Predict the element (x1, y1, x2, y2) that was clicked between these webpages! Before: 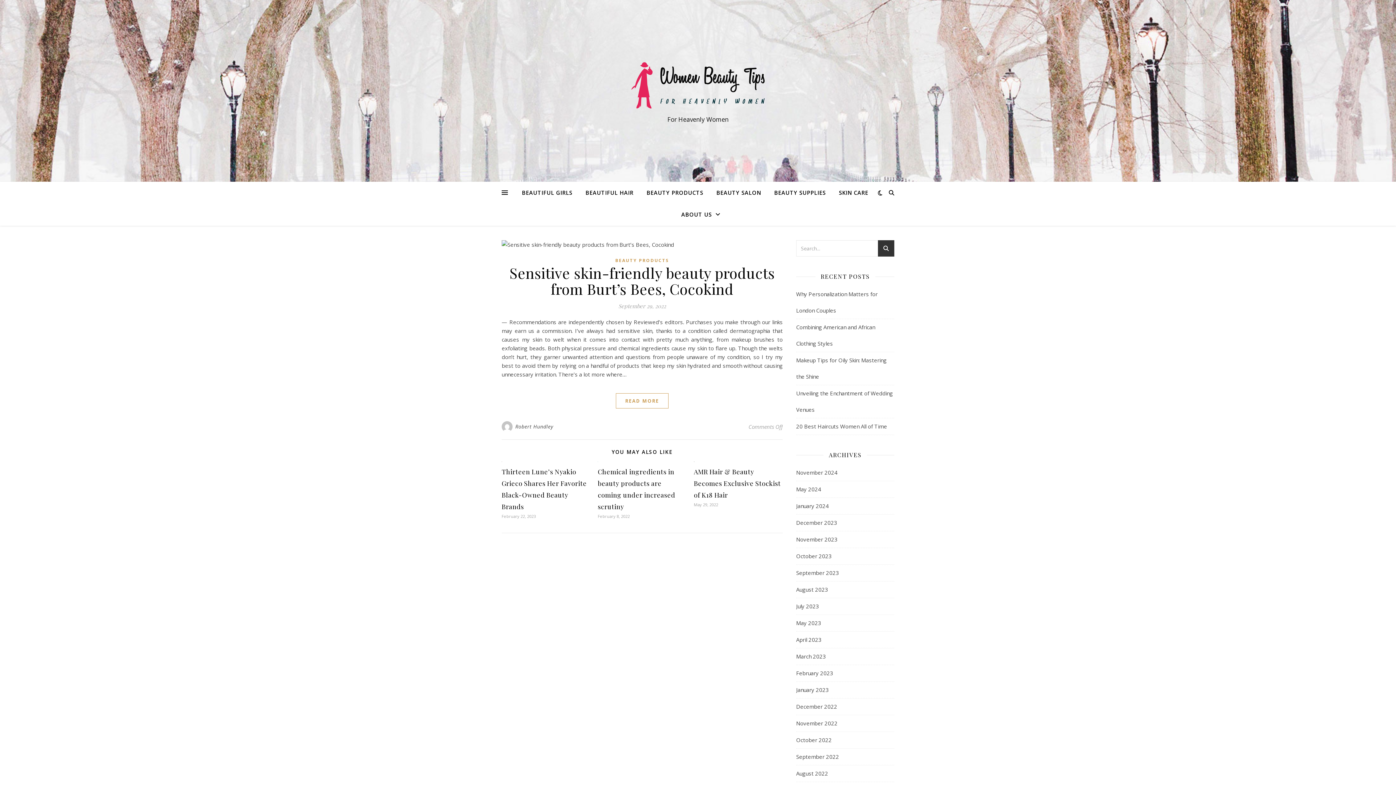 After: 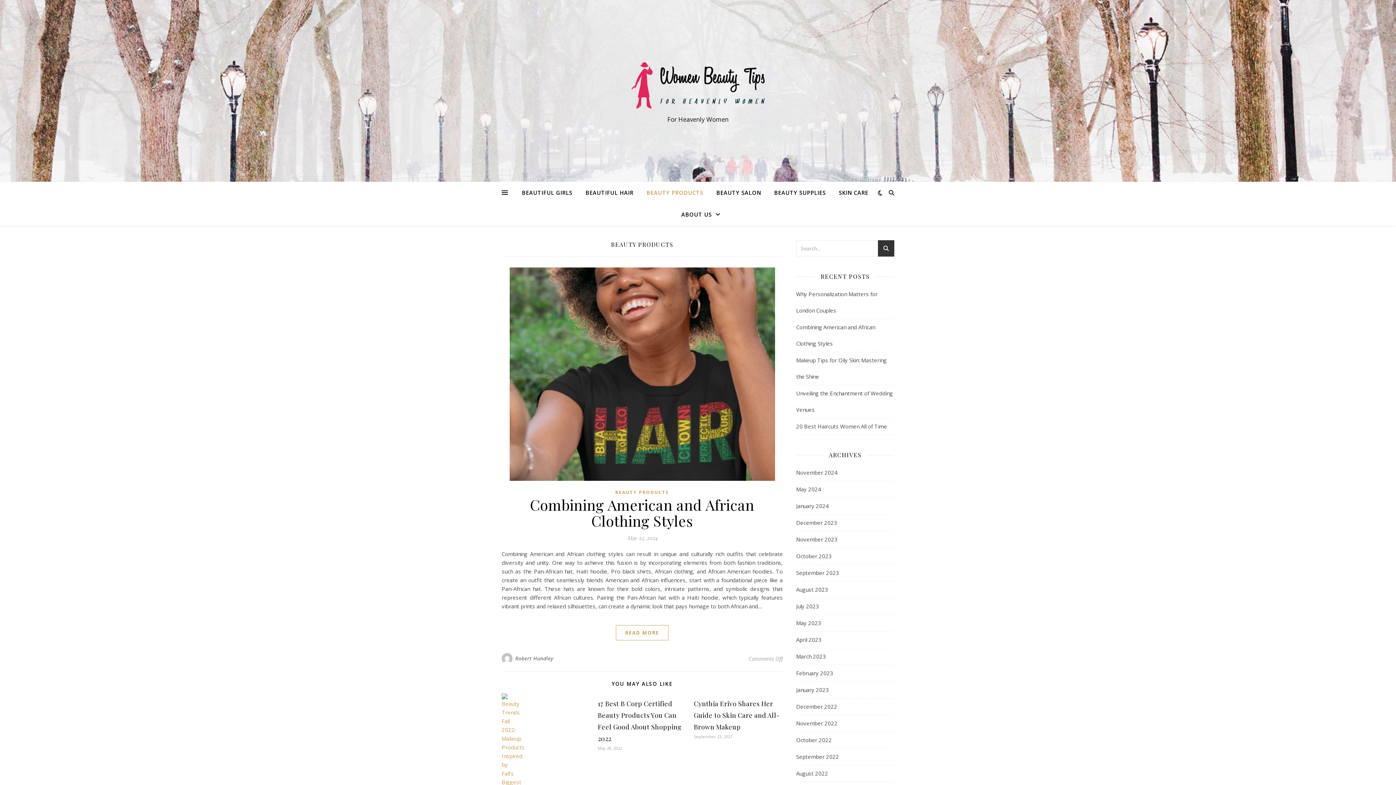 Action: label: BEAUTY PRODUCTS bbox: (640, 181, 709, 203)